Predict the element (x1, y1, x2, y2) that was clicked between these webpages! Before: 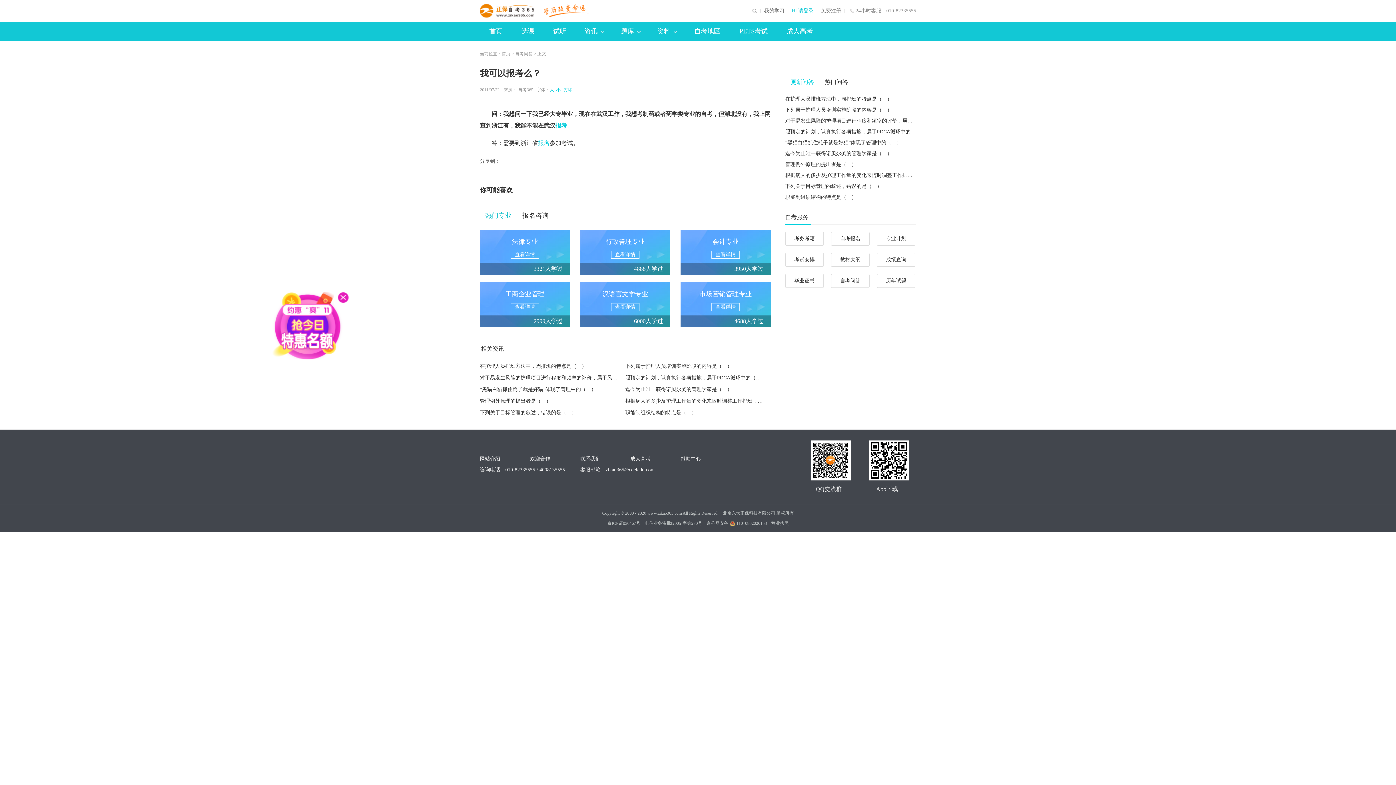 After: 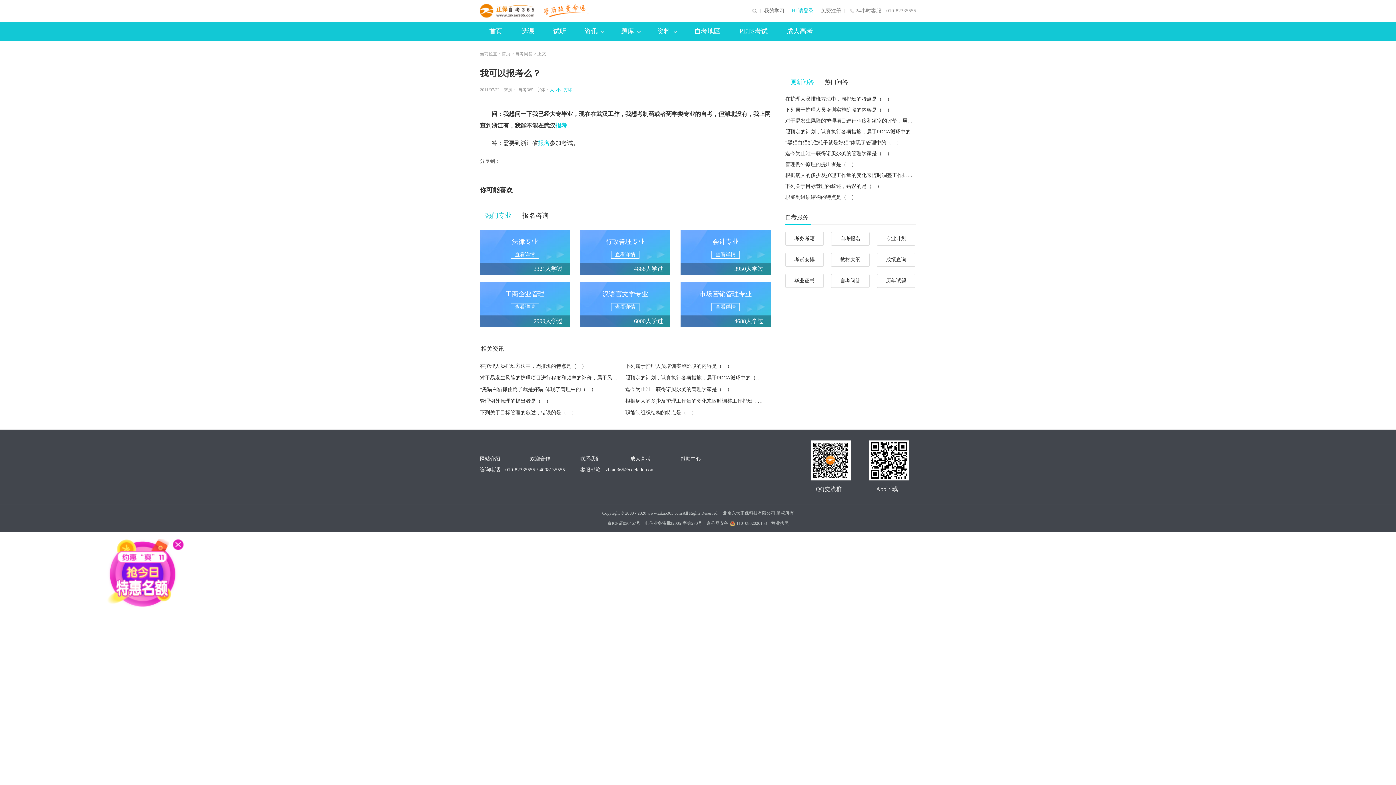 Action: label: 行政管理专业

查看详情

4888人学过 bbox: (580, 229, 670, 274)